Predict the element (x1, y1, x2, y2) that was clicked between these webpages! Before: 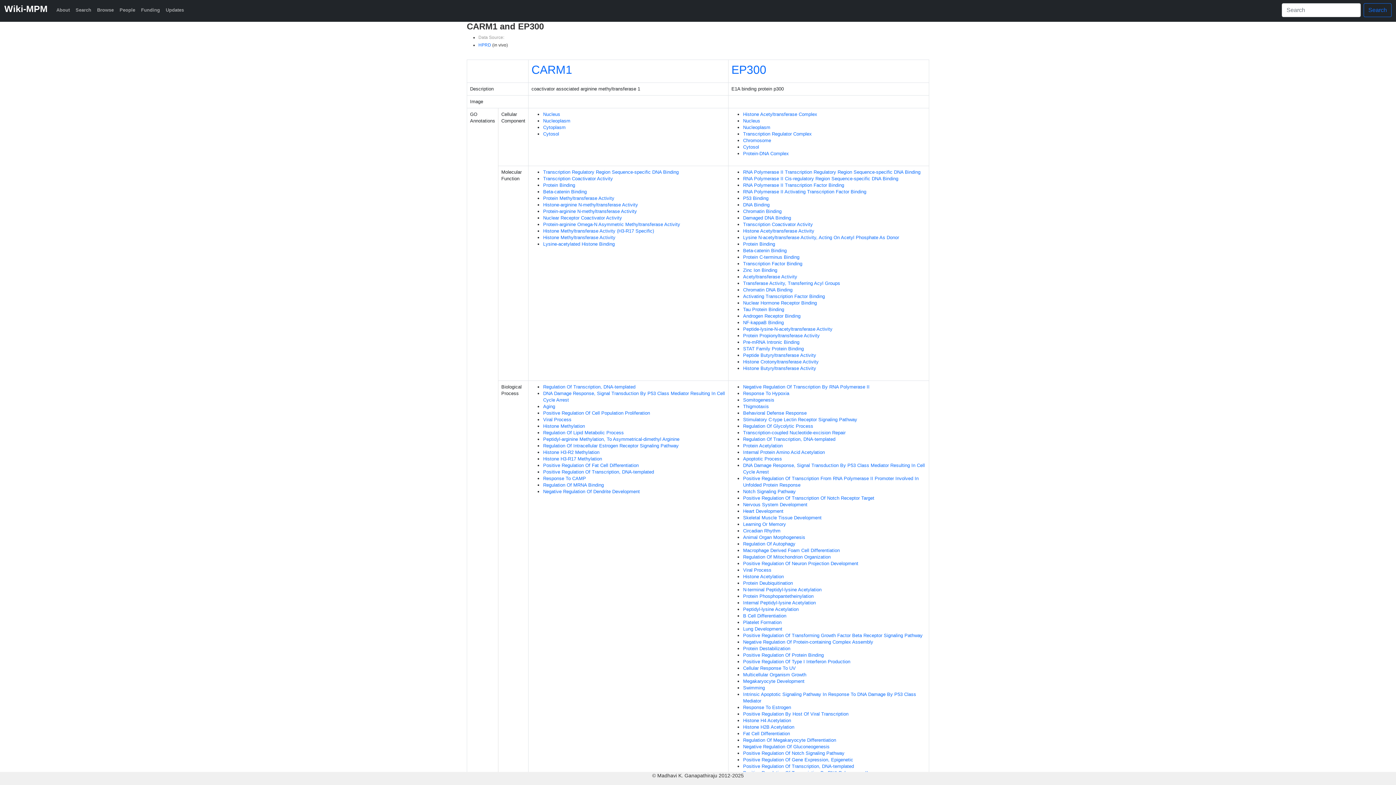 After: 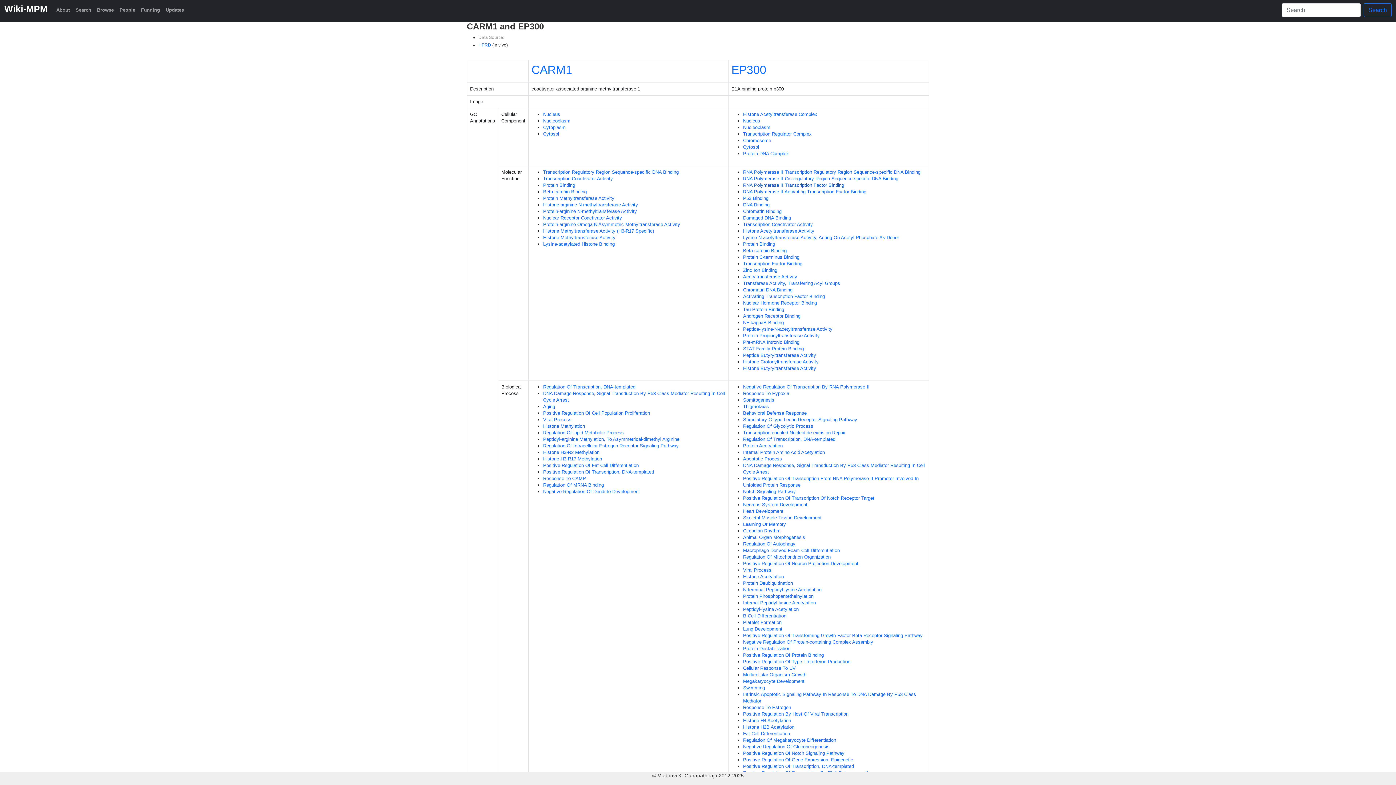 Action: bbox: (743, 182, 844, 188) label: RNA Polymerase II Transcription Factor Binding